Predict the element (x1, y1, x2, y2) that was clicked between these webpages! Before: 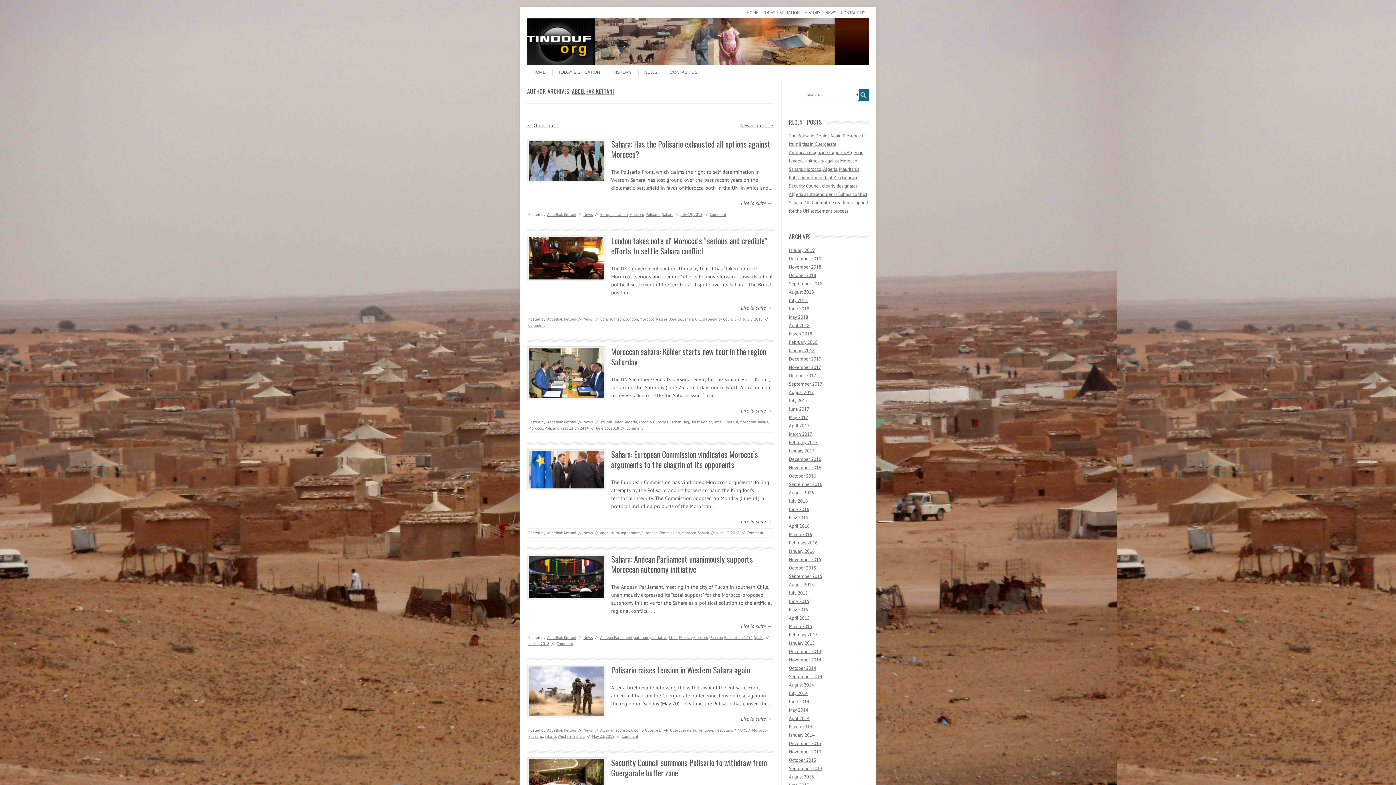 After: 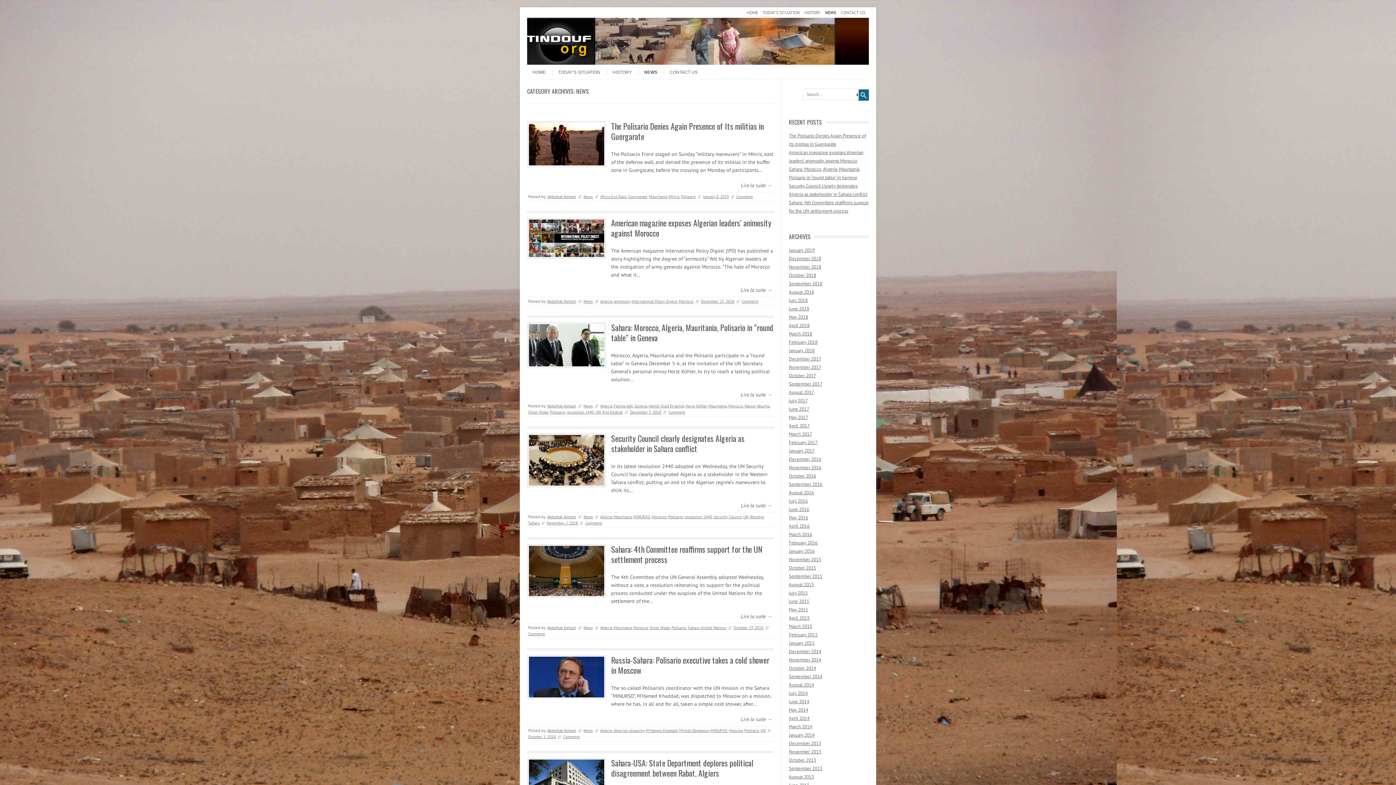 Action: bbox: (583, 530, 593, 535) label: News